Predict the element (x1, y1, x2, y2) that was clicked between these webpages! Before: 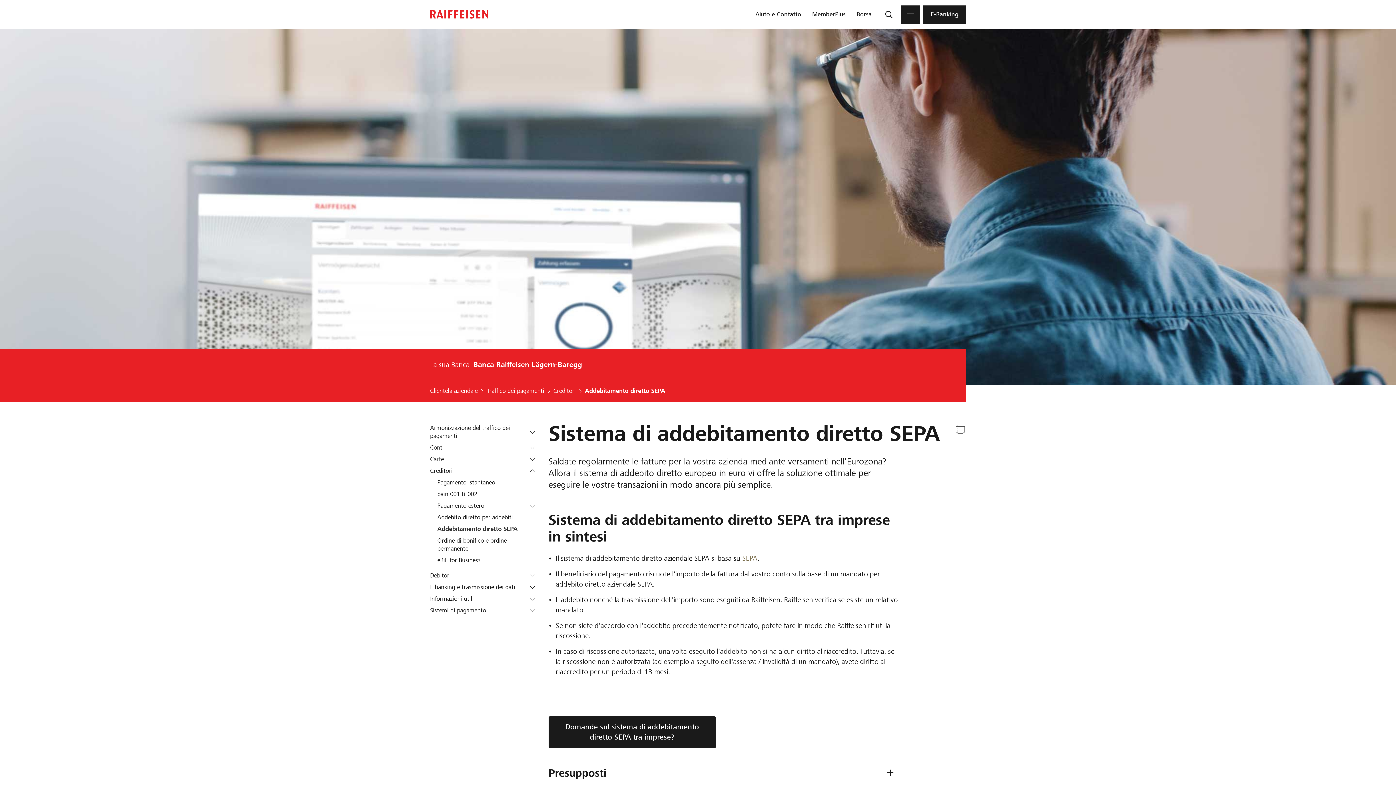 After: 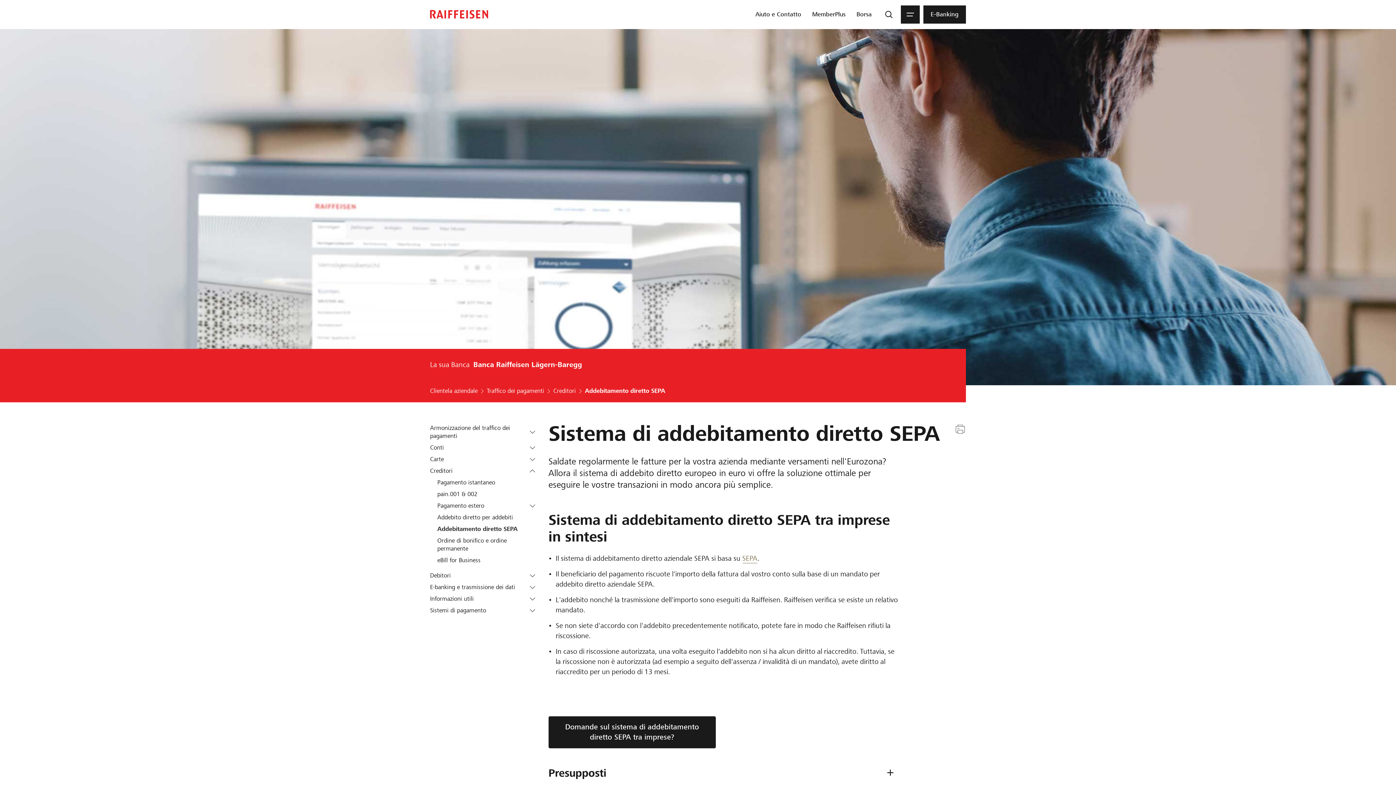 Action: bbox: (437, 525, 538, 533) label: Addebitamento diretto SEPA